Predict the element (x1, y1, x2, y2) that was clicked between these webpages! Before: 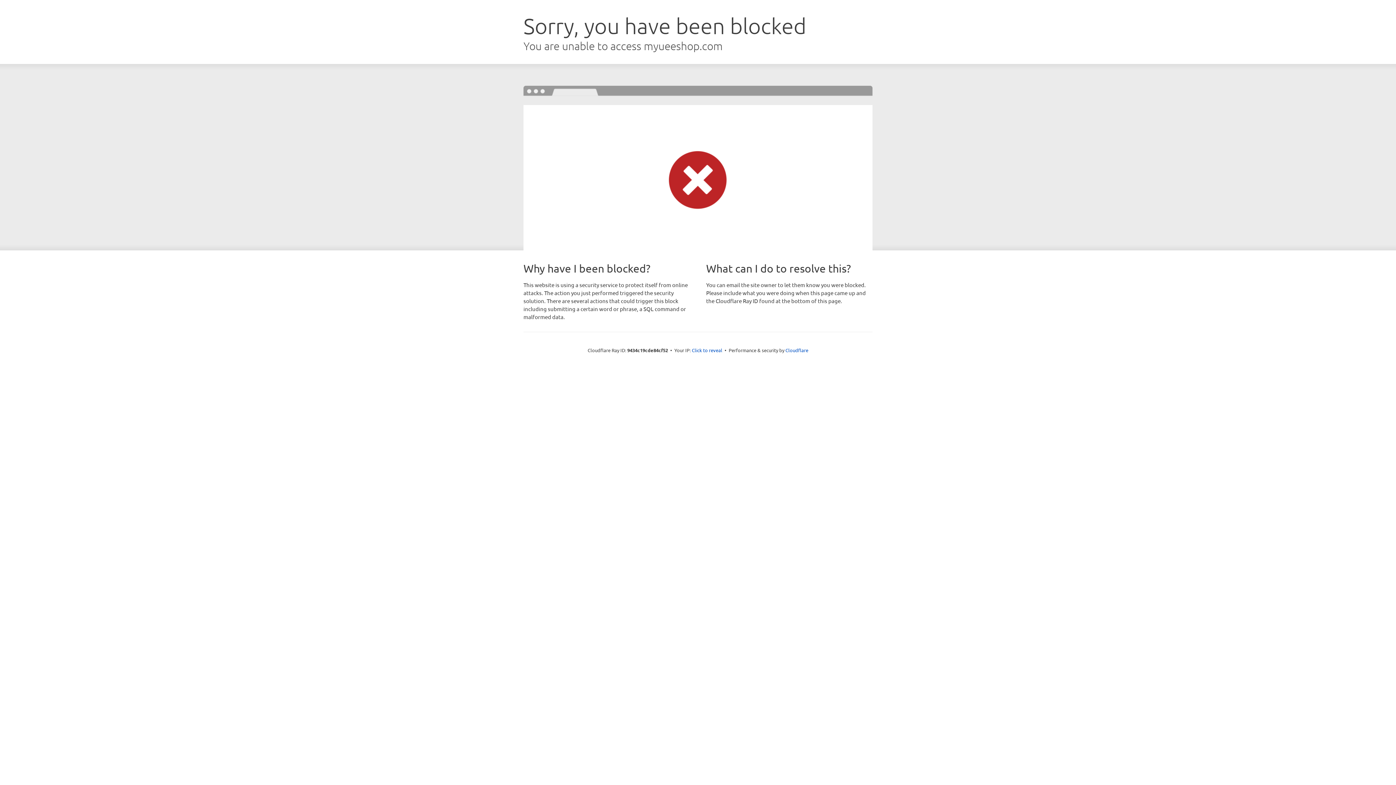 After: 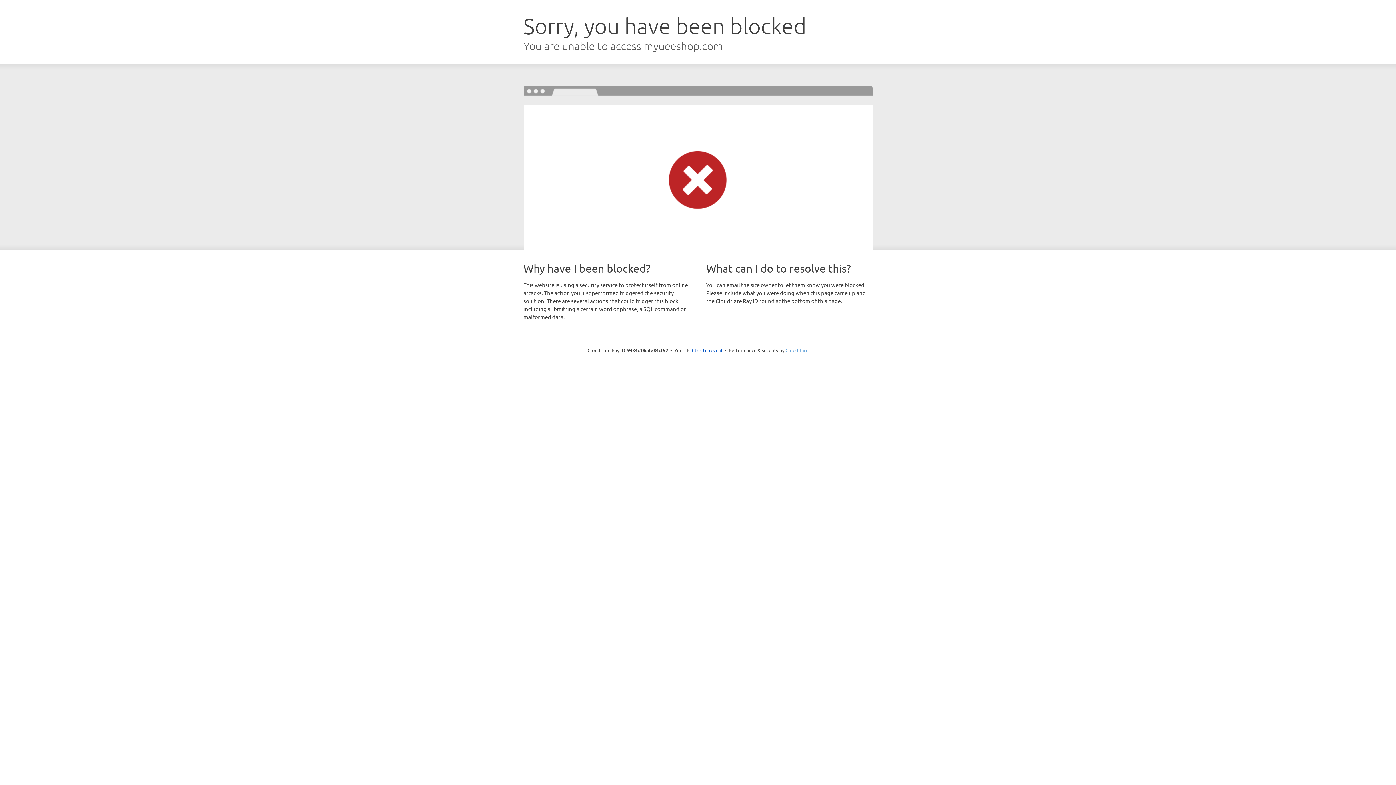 Action: label: Cloudflare bbox: (785, 347, 808, 353)